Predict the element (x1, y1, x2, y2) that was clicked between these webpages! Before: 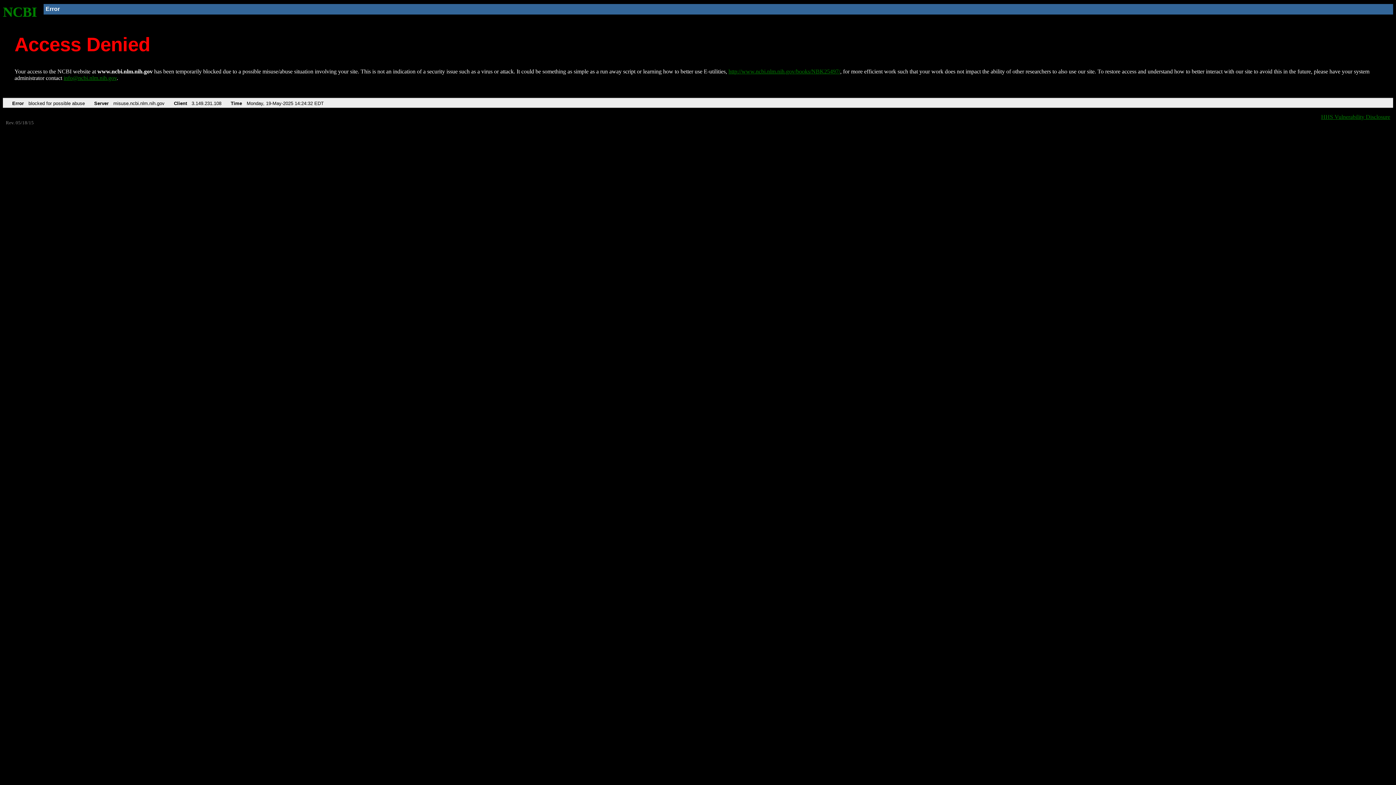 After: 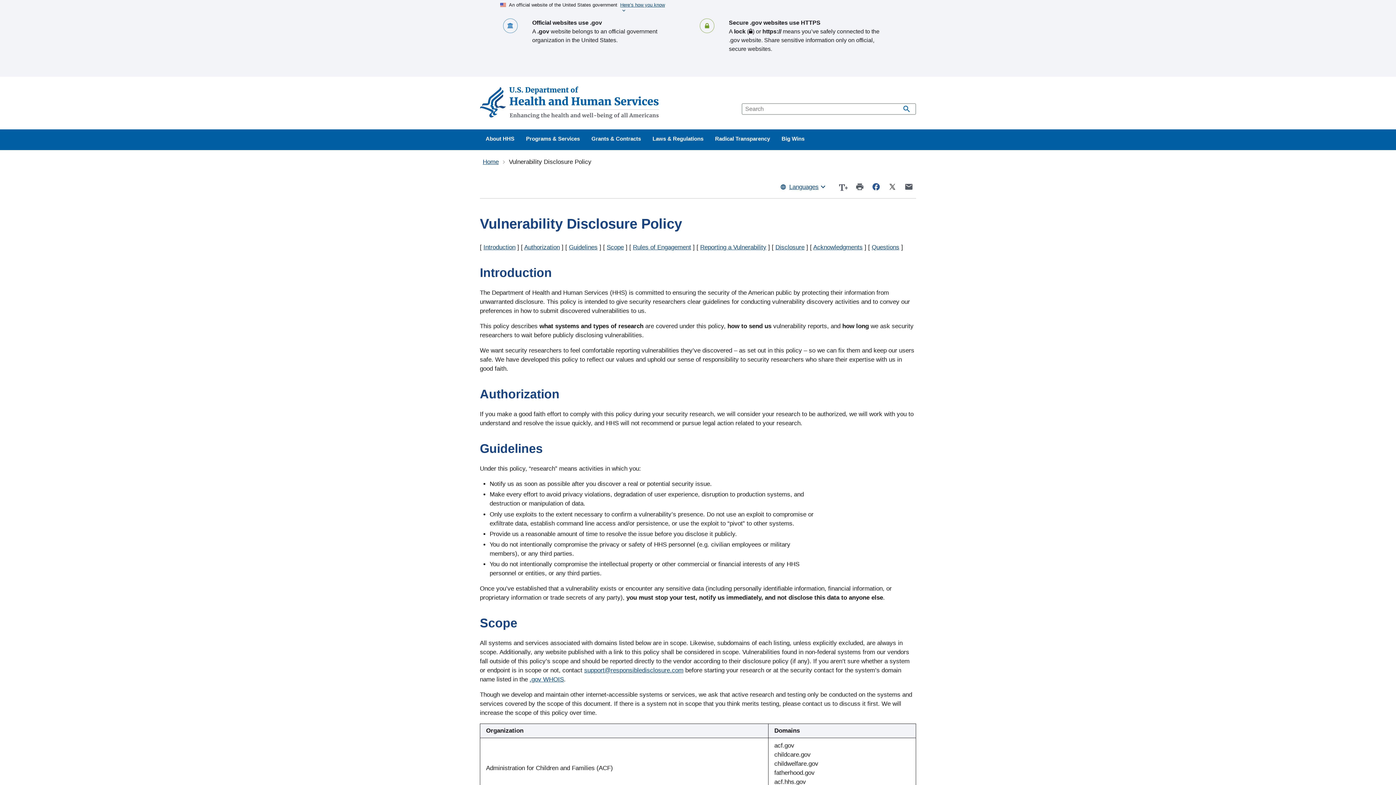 Action: bbox: (1321, 113, 1390, 119) label: HHS Vulnerability Disclosure